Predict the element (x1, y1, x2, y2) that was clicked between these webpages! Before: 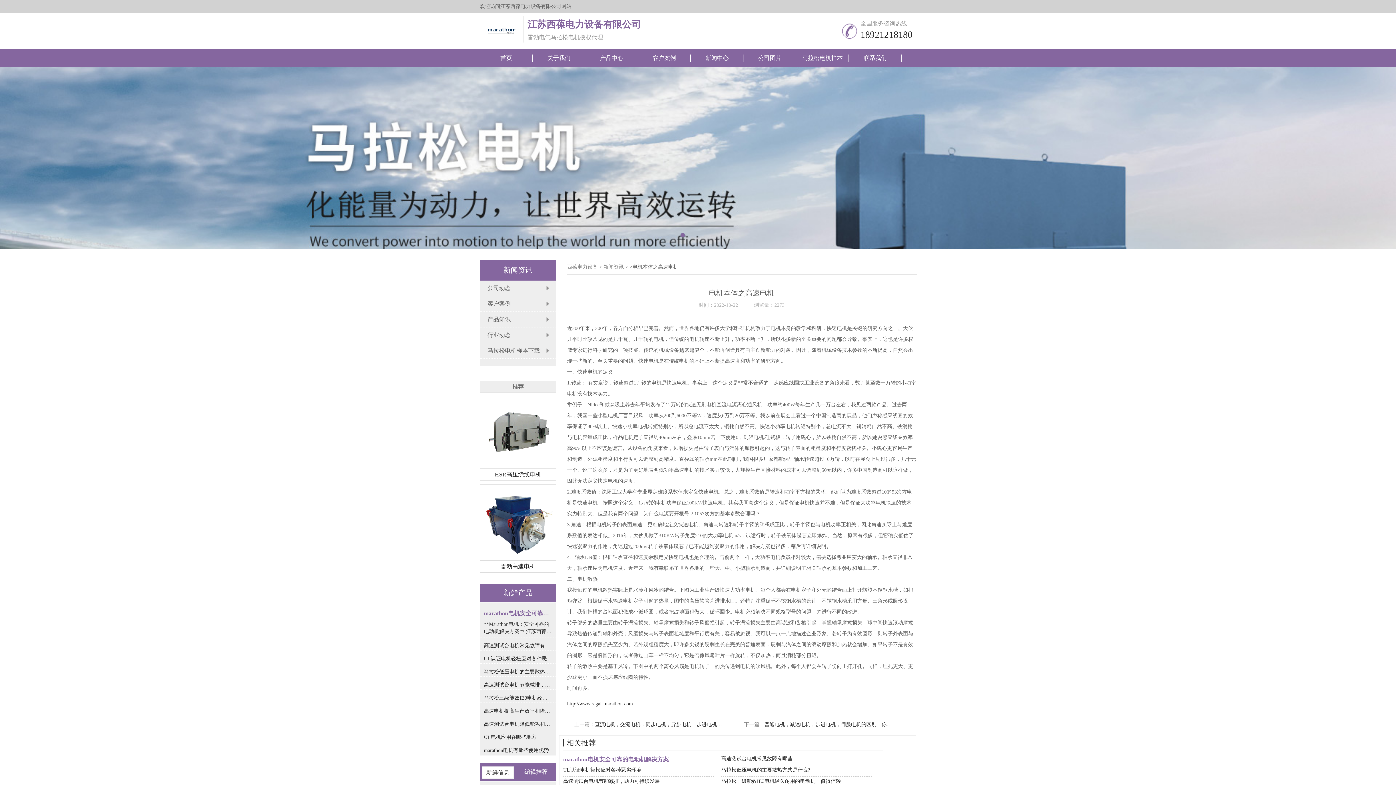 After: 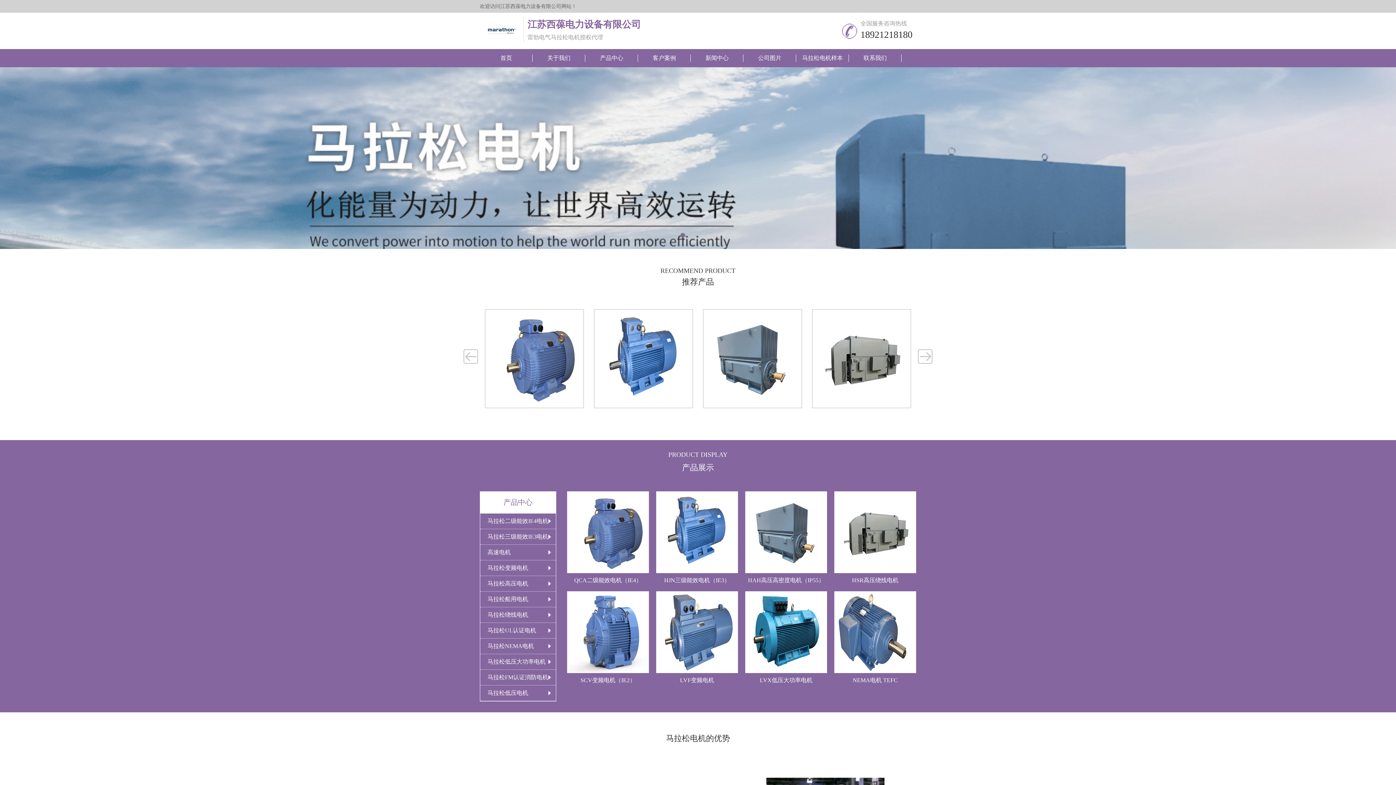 Action: bbox: (567, 264, 597, 269) label: 西葆电力设备